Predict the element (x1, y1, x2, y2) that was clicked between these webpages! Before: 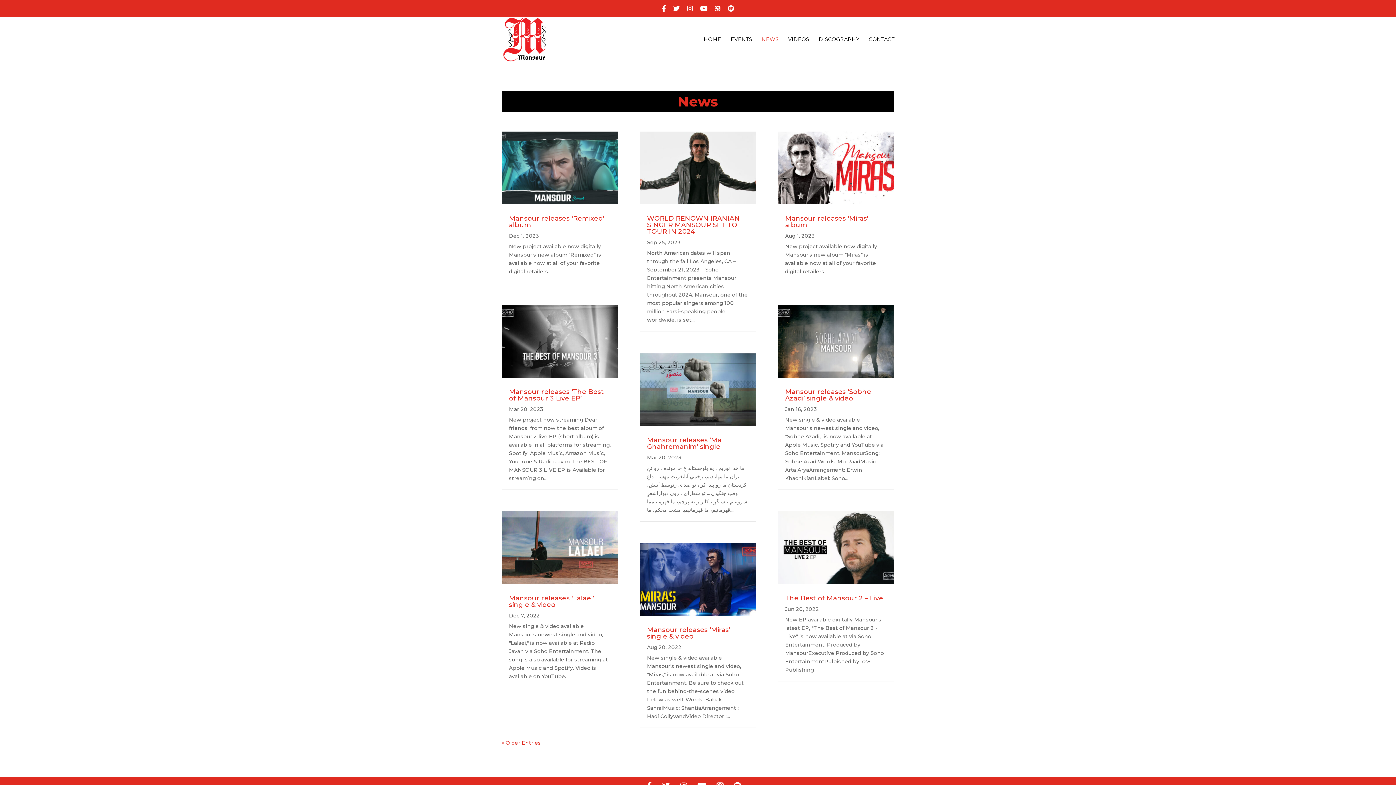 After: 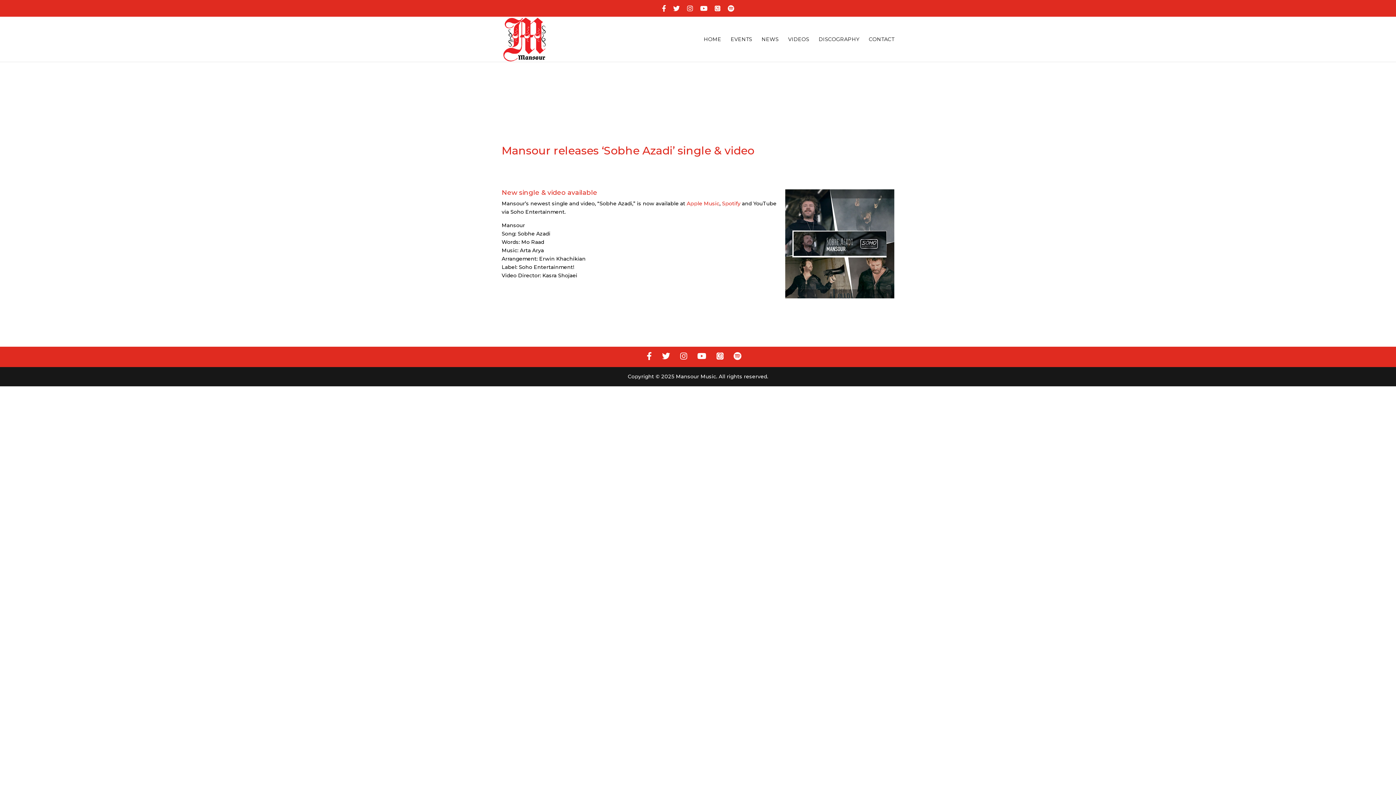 Action: label: Mansour releases ‘Sobhe Azadi’ single & video bbox: (785, 387, 871, 402)